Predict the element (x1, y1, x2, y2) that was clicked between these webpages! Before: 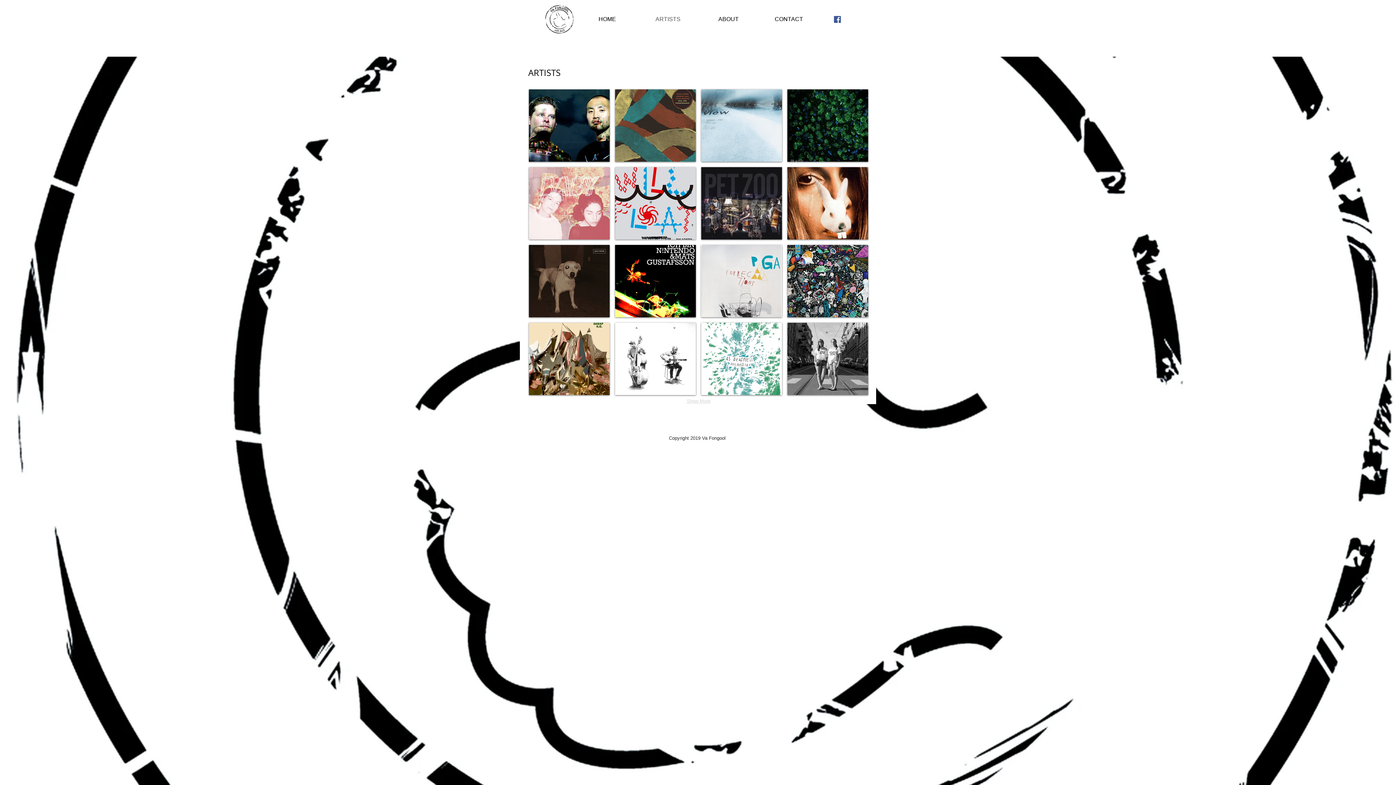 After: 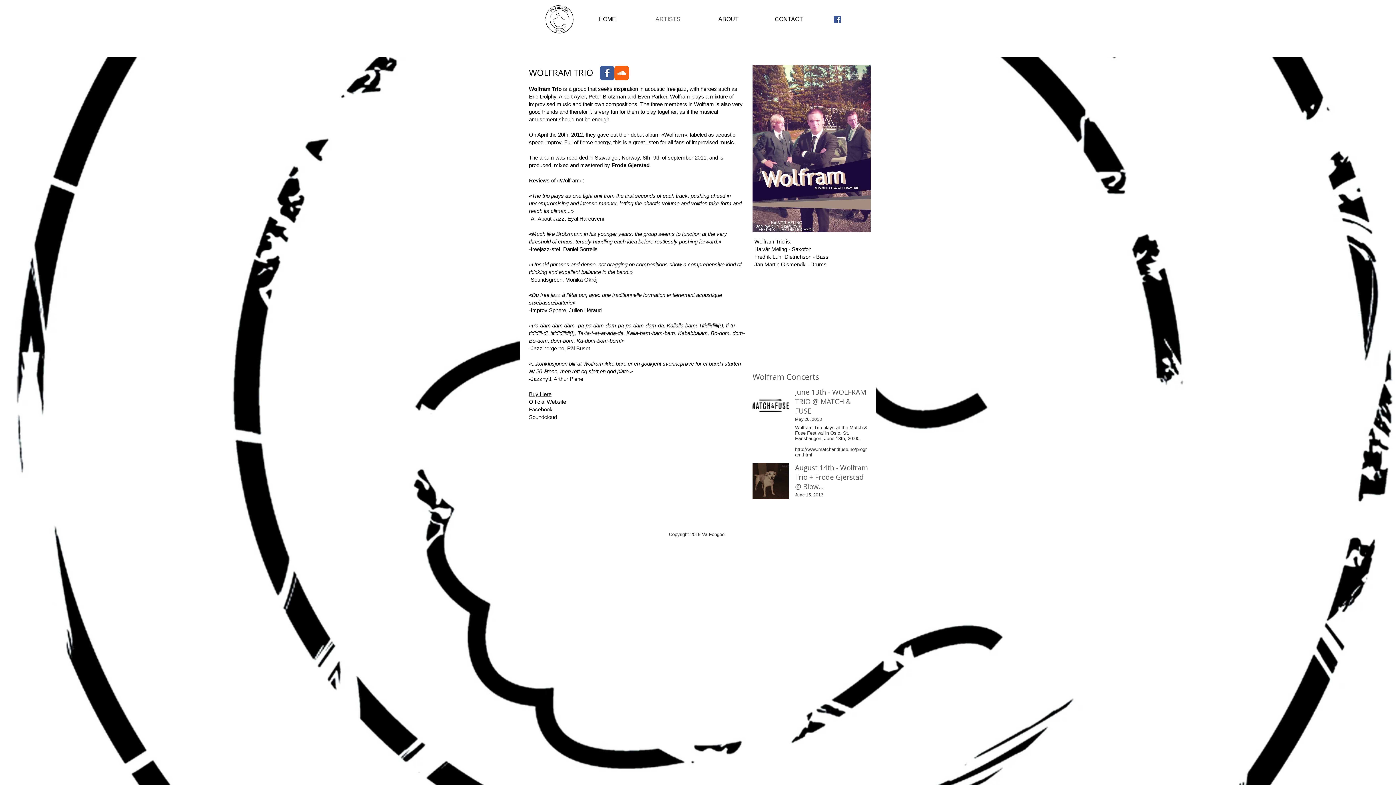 Action: label: WOLFRAM TRIO bbox: (529, 245, 609, 317)